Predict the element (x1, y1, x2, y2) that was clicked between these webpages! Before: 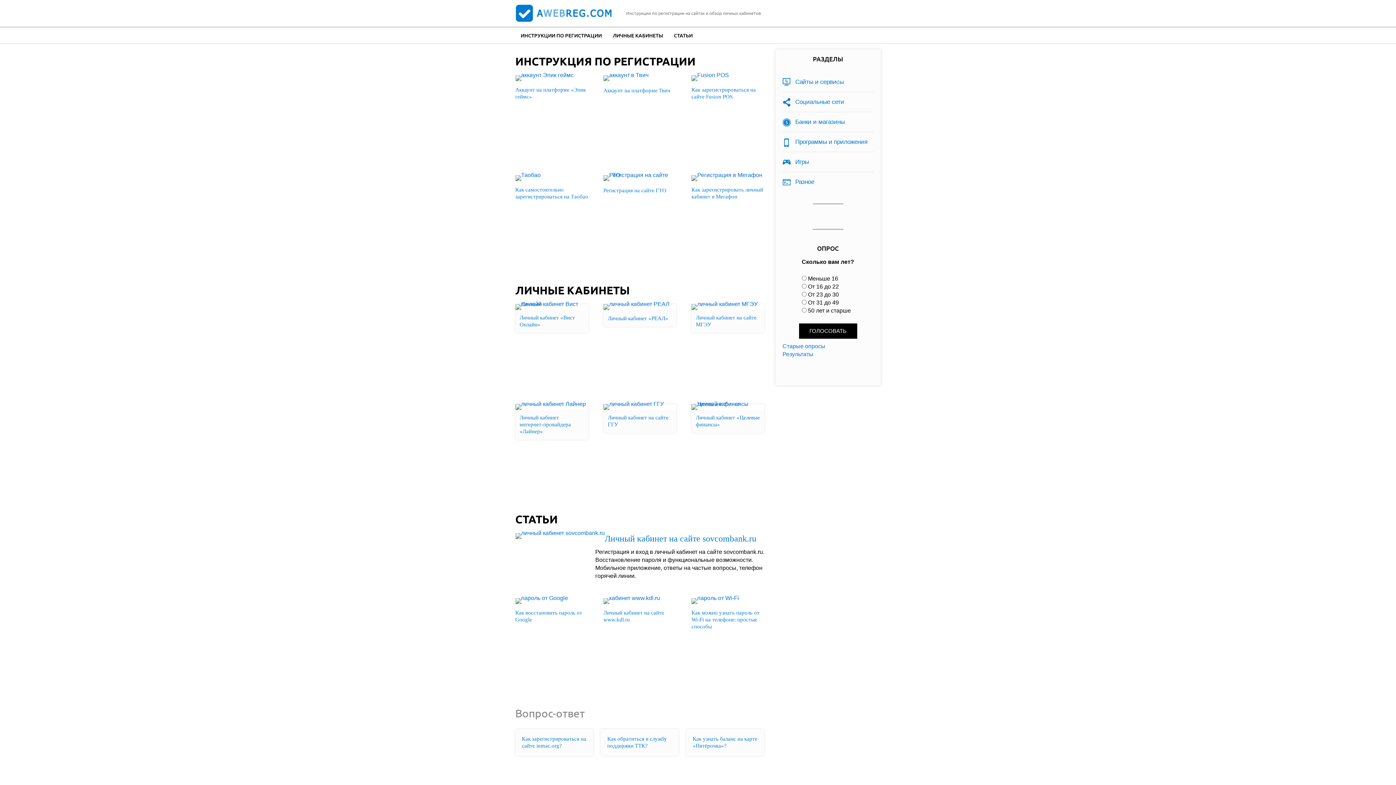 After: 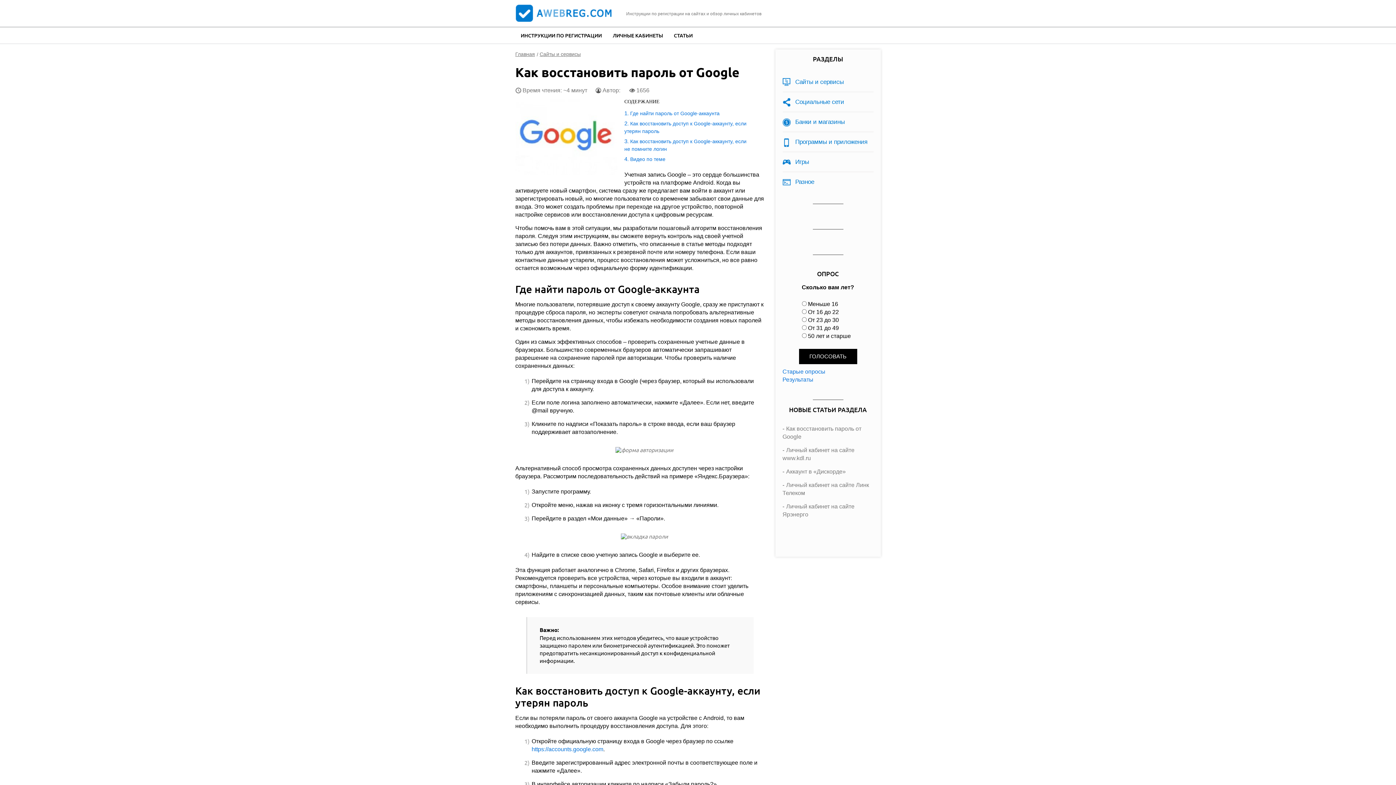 Action: bbox: (515, 598, 588, 604)